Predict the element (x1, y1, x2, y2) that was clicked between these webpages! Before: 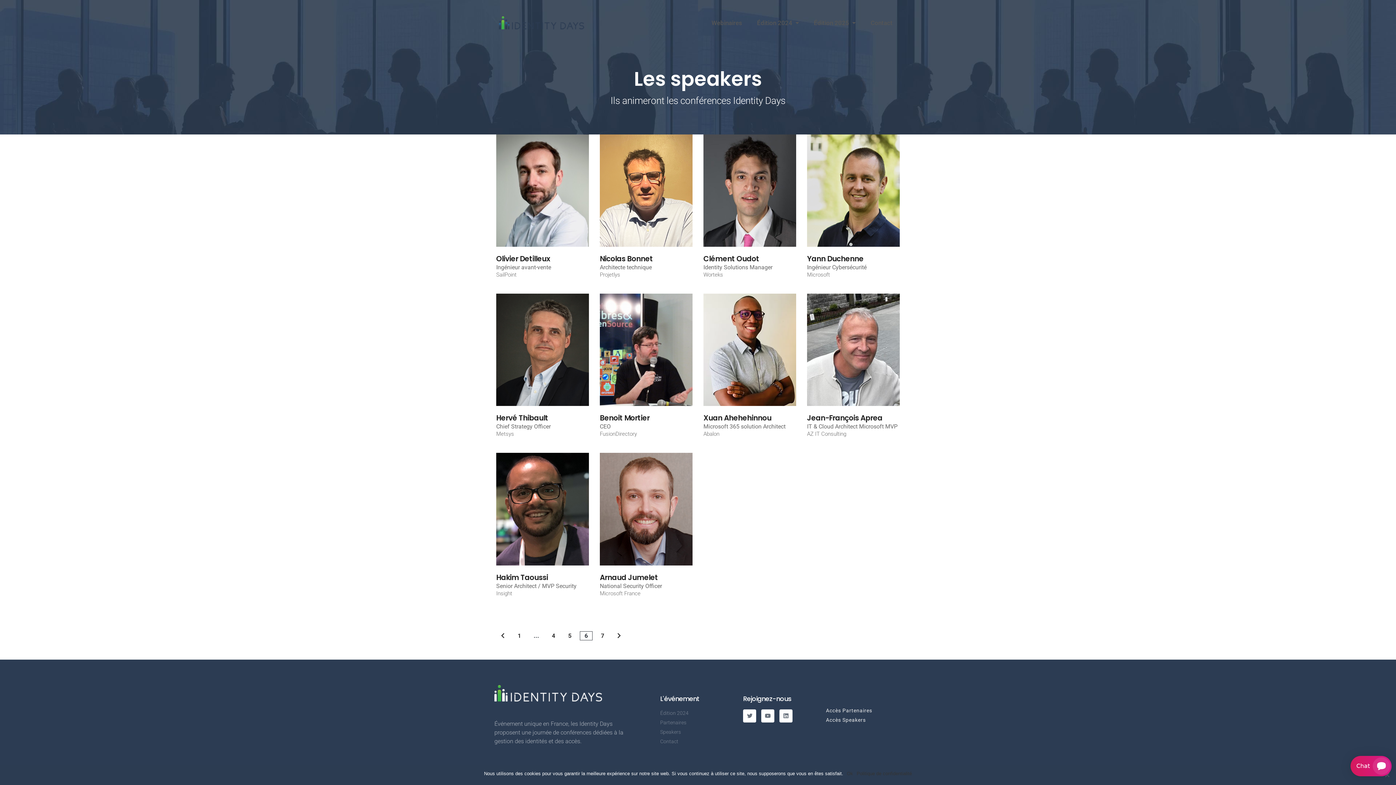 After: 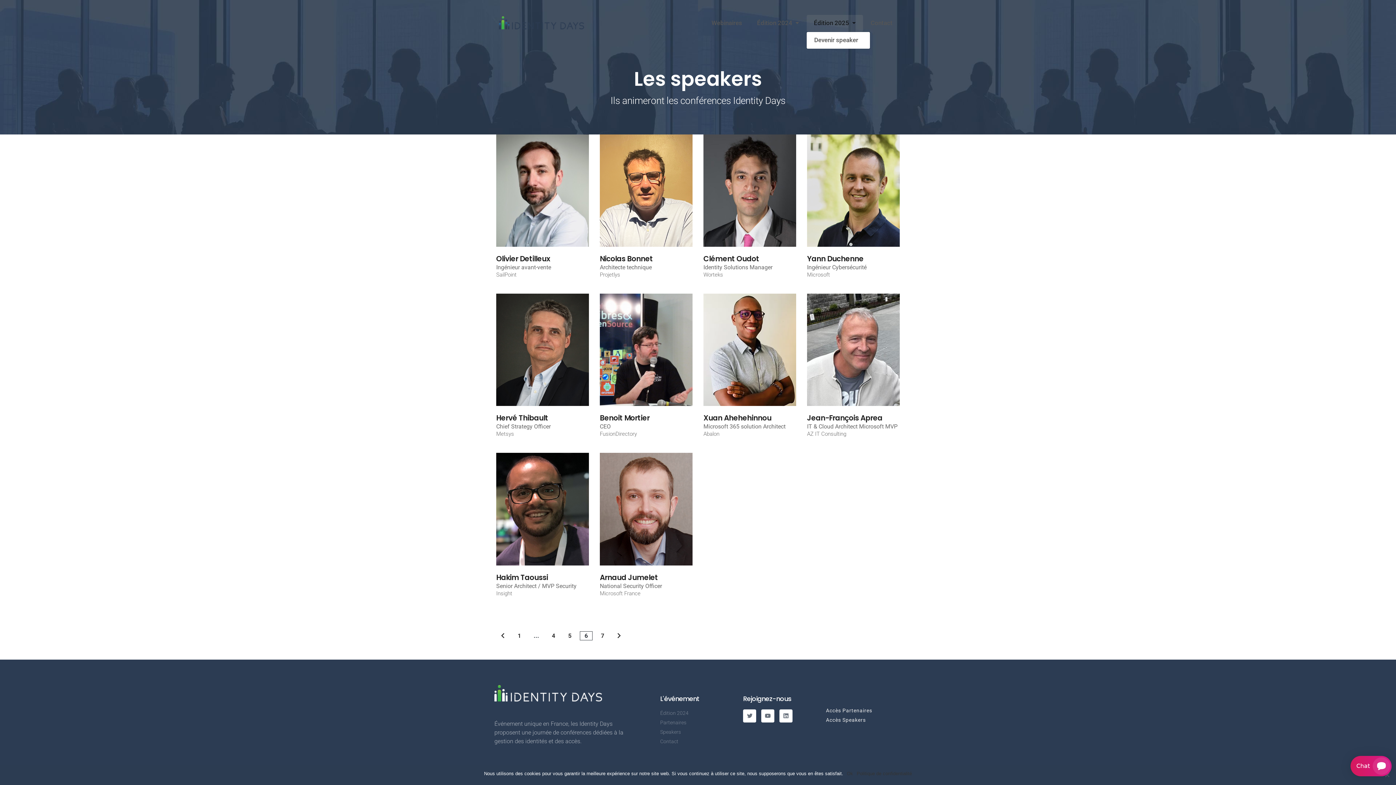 Action: label: Édition 2025  bbox: (806, 14, 863, 31)